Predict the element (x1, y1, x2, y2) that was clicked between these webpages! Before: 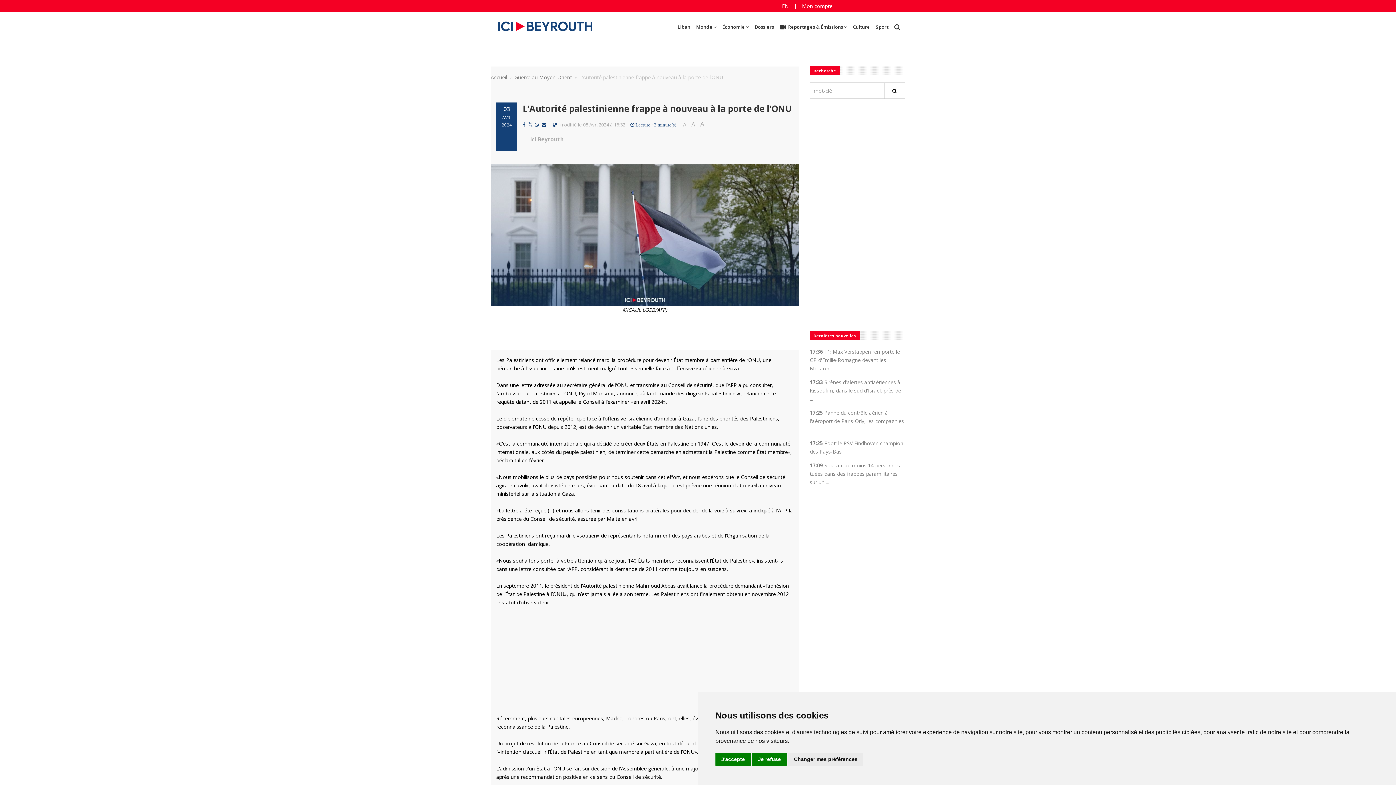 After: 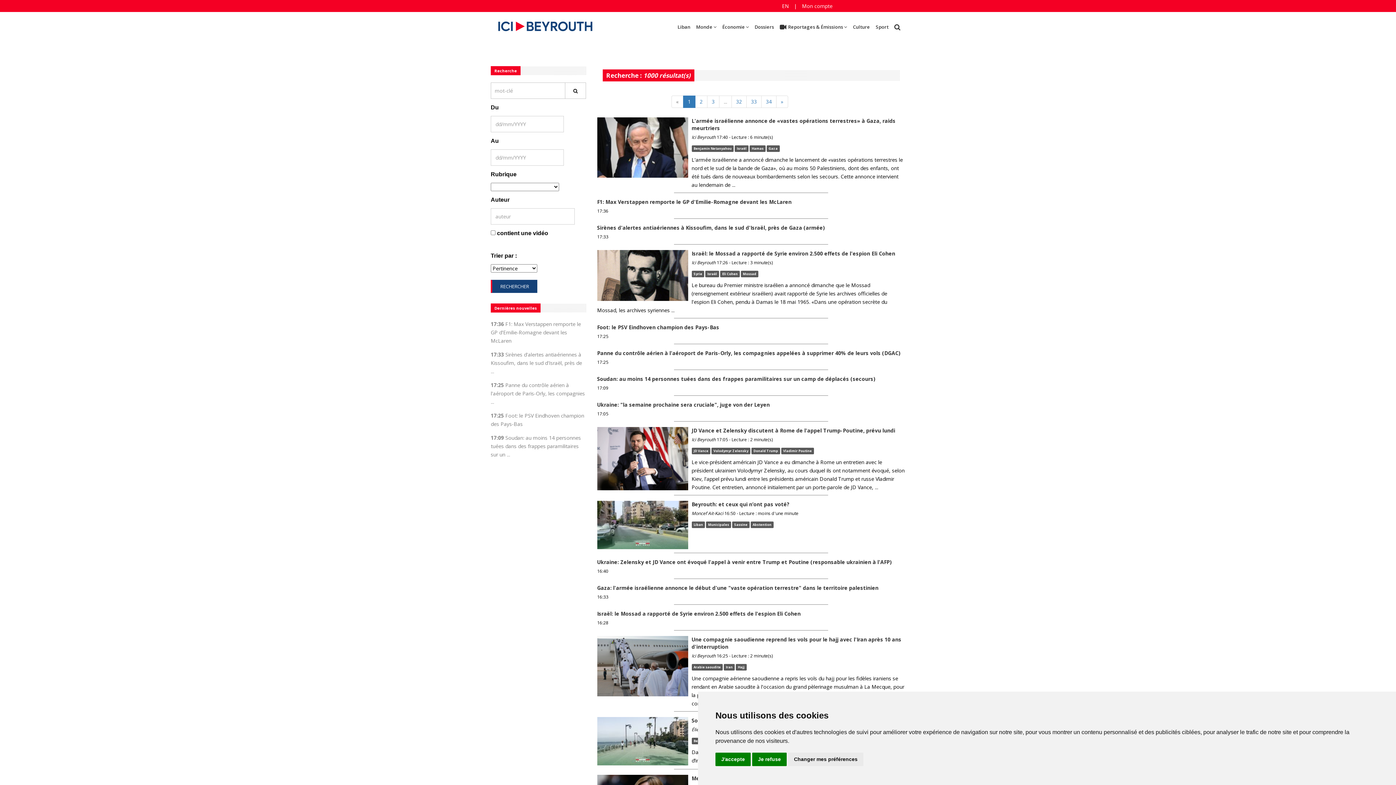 Action: bbox: (891, 20, 905, 33)